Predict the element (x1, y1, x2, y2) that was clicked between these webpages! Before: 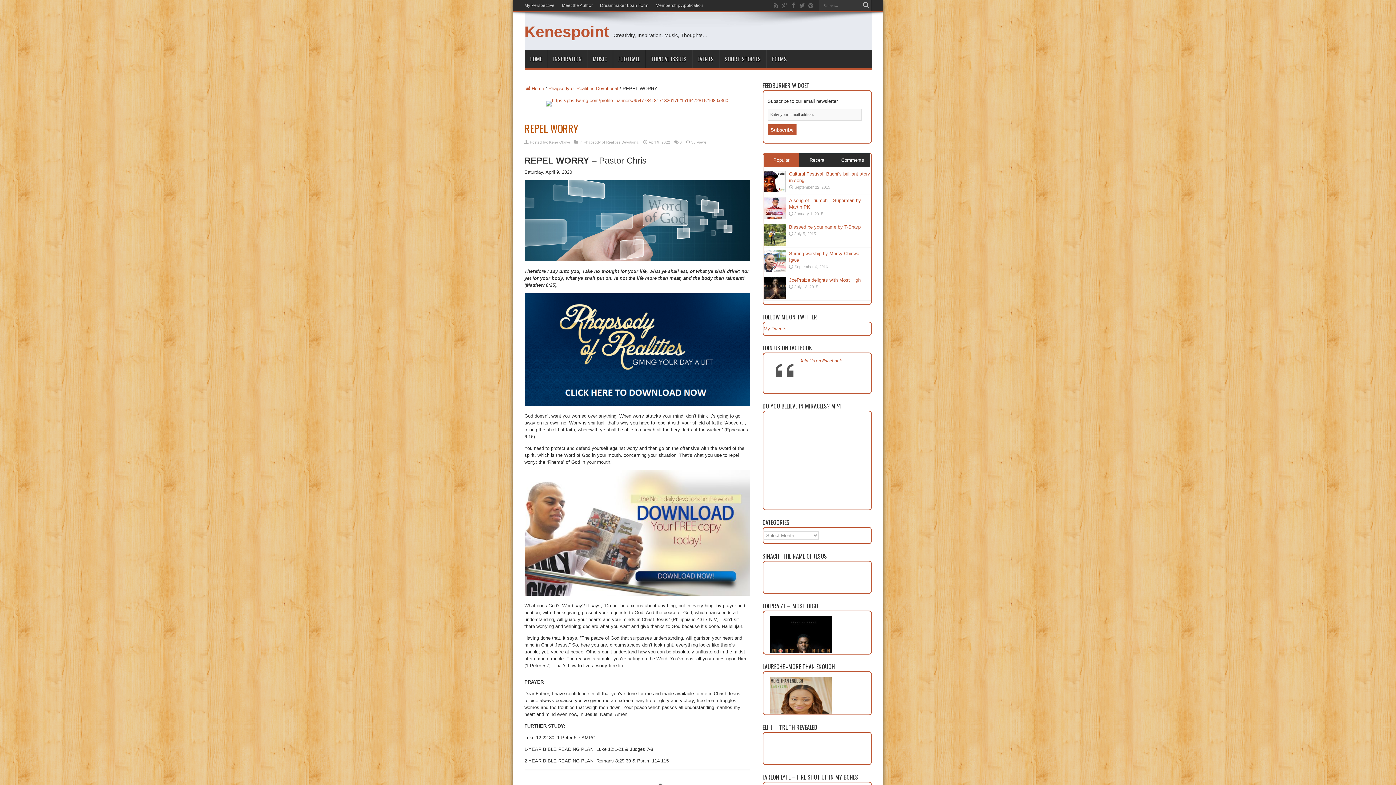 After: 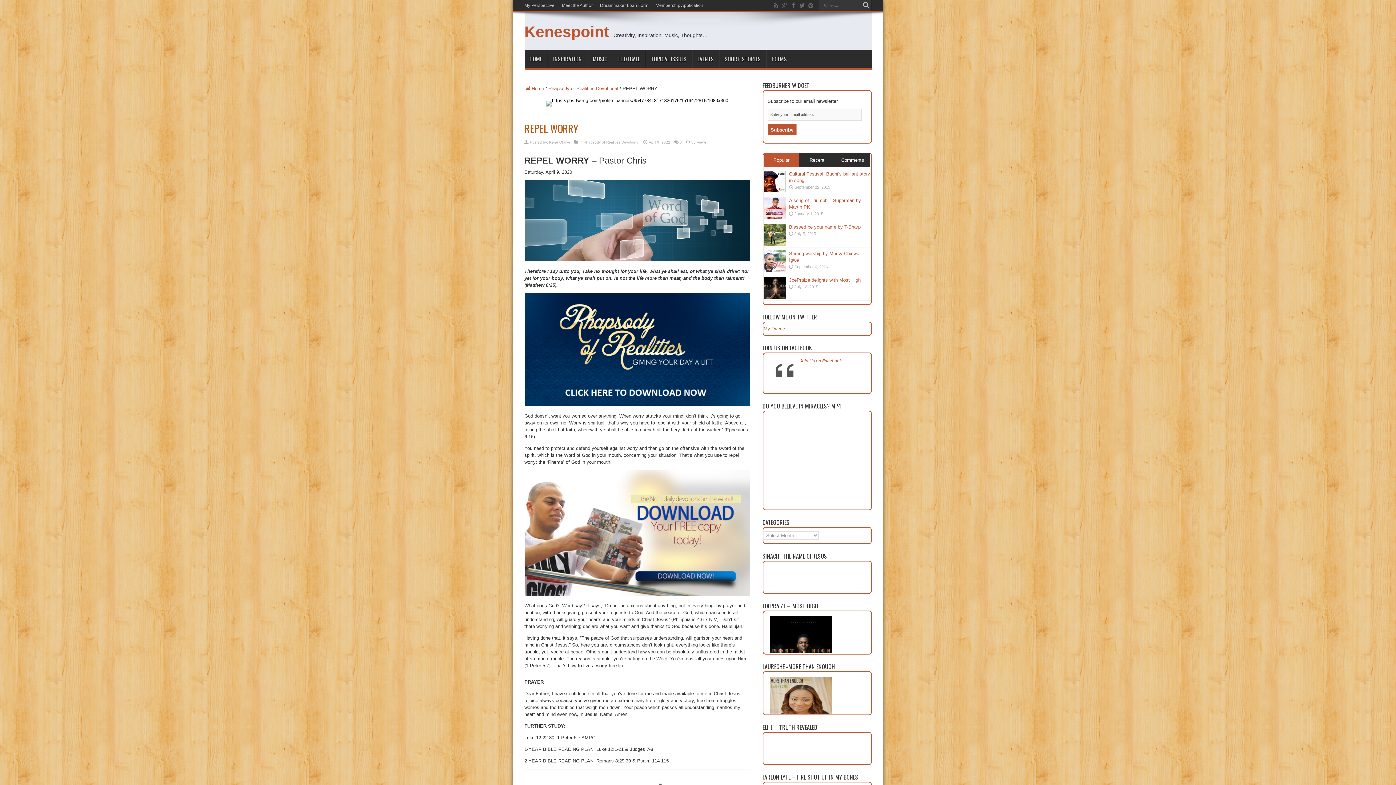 Action: bbox: (546, 97, 728, 103)